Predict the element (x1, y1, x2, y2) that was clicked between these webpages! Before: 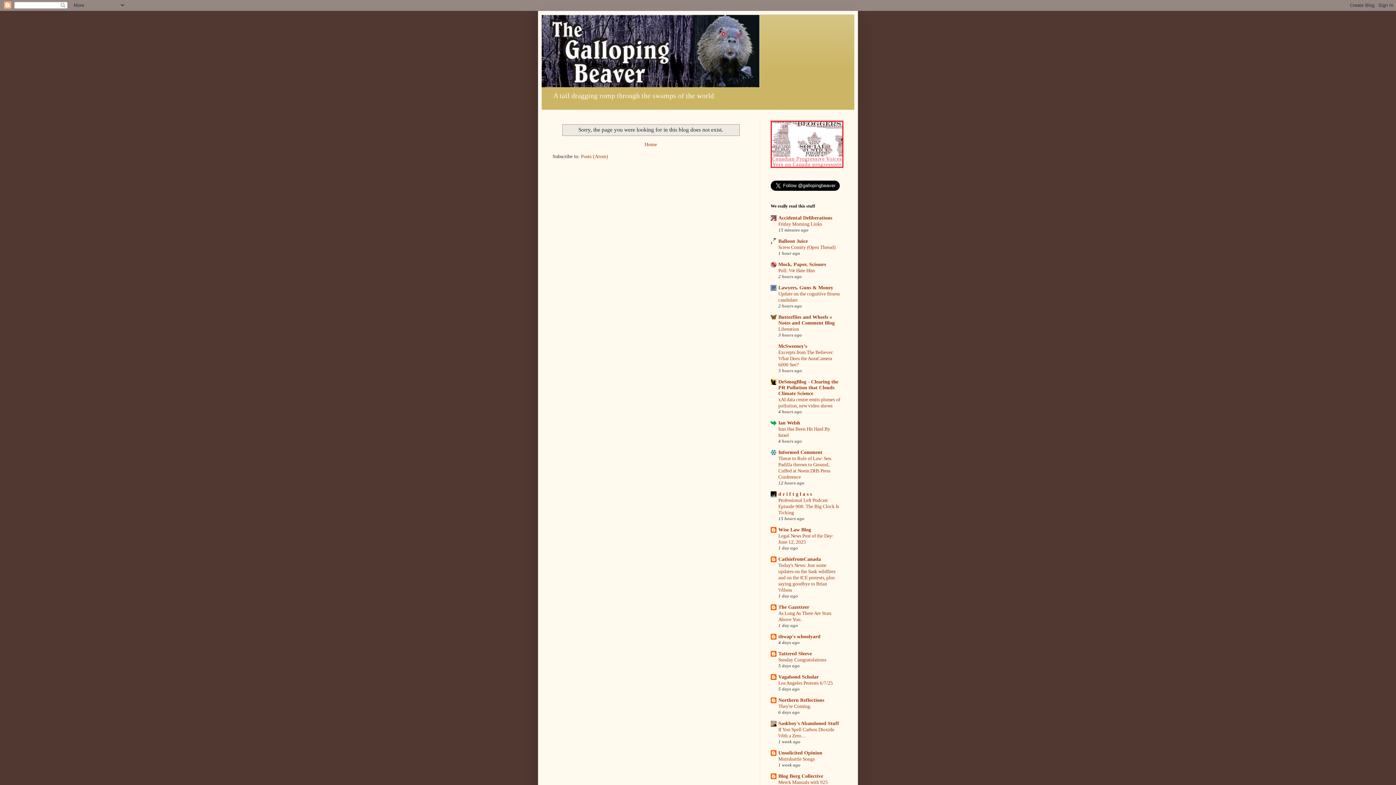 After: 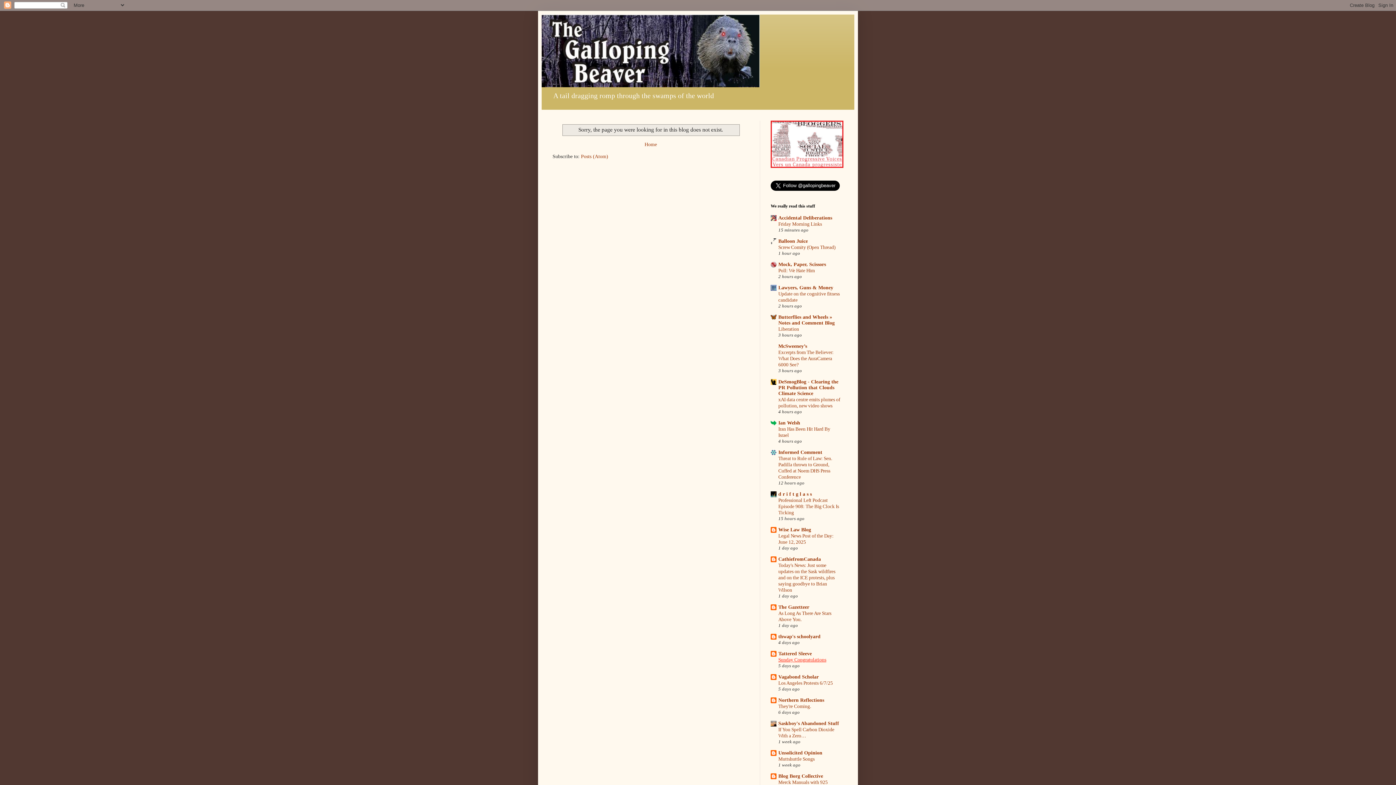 Action: label: Sunday Congratulations bbox: (778, 657, 826, 663)